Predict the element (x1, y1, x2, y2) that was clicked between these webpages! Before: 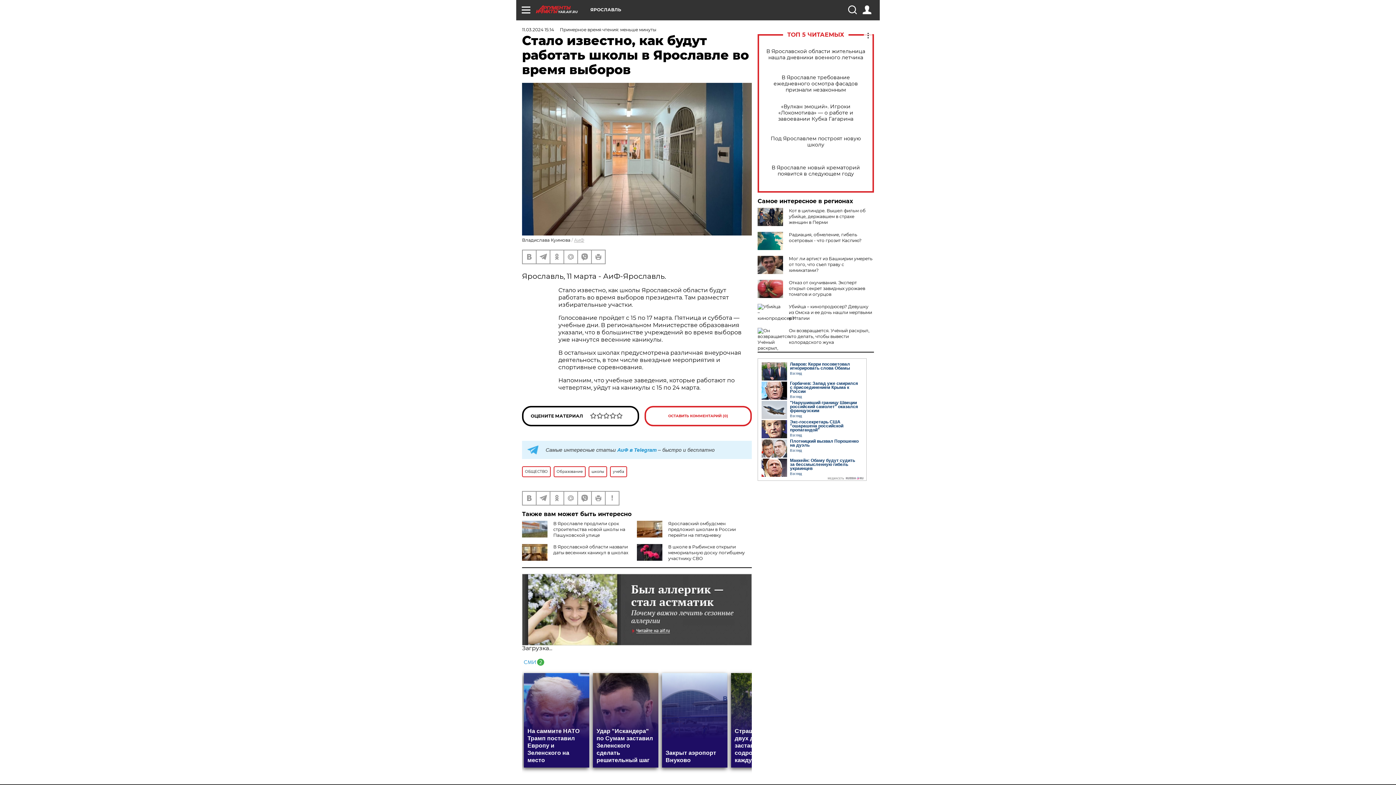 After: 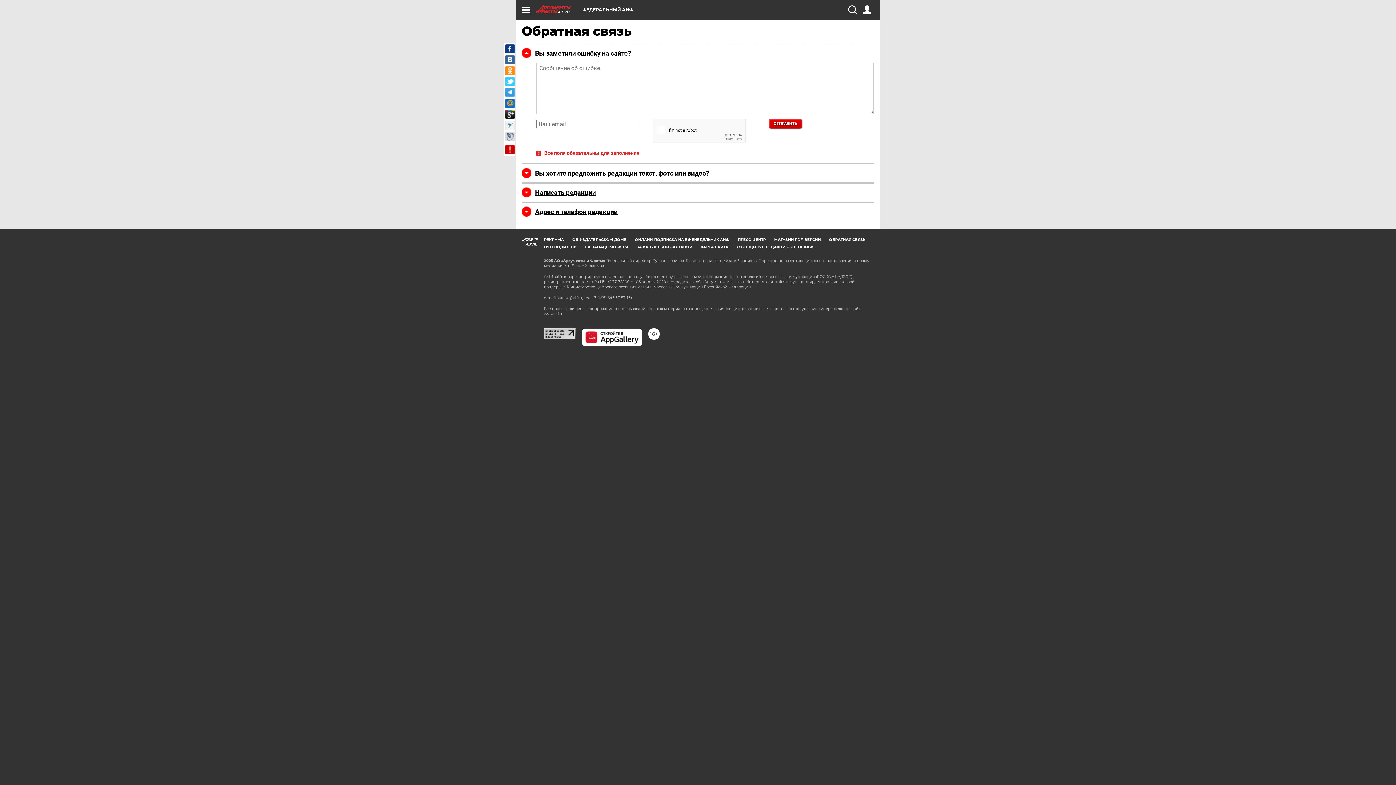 Action: bbox: (605, 491, 618, 505)